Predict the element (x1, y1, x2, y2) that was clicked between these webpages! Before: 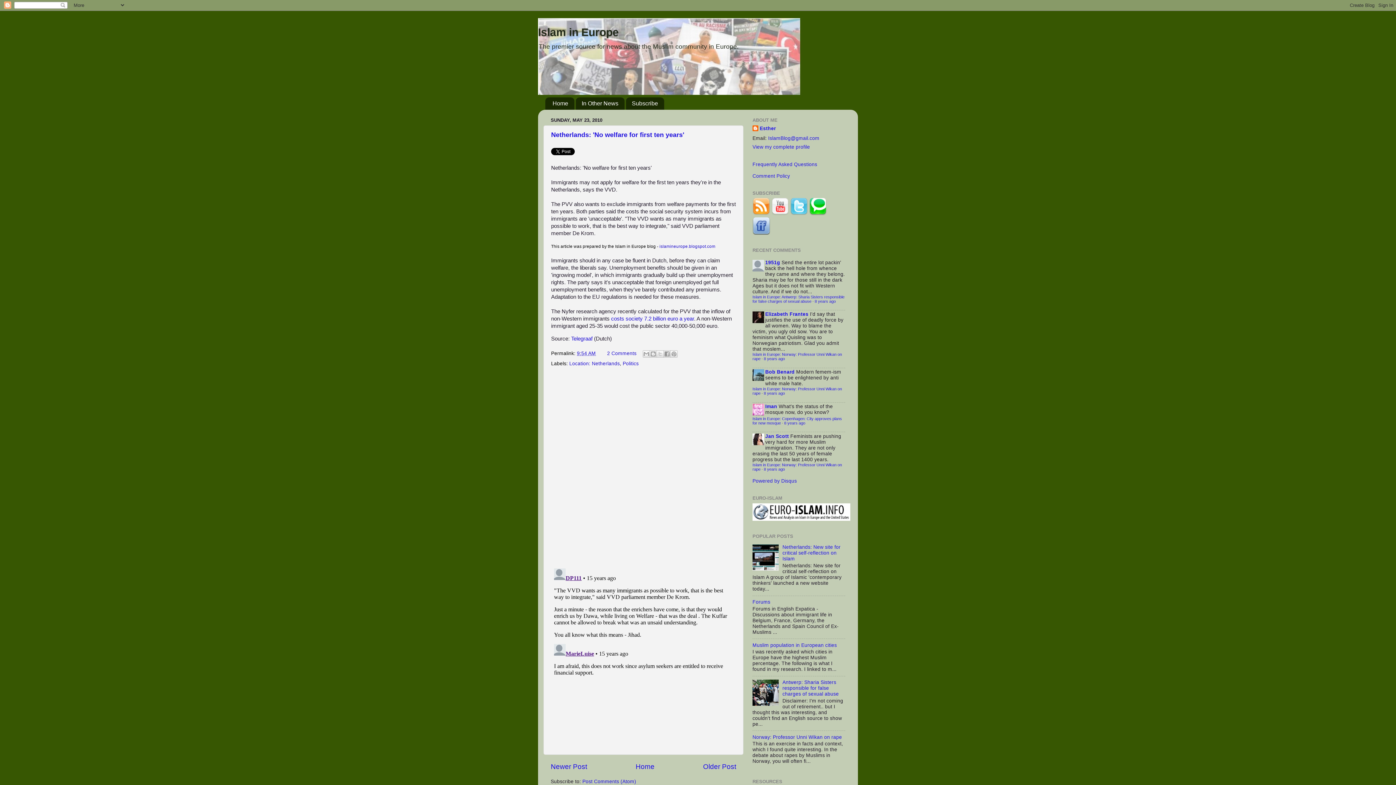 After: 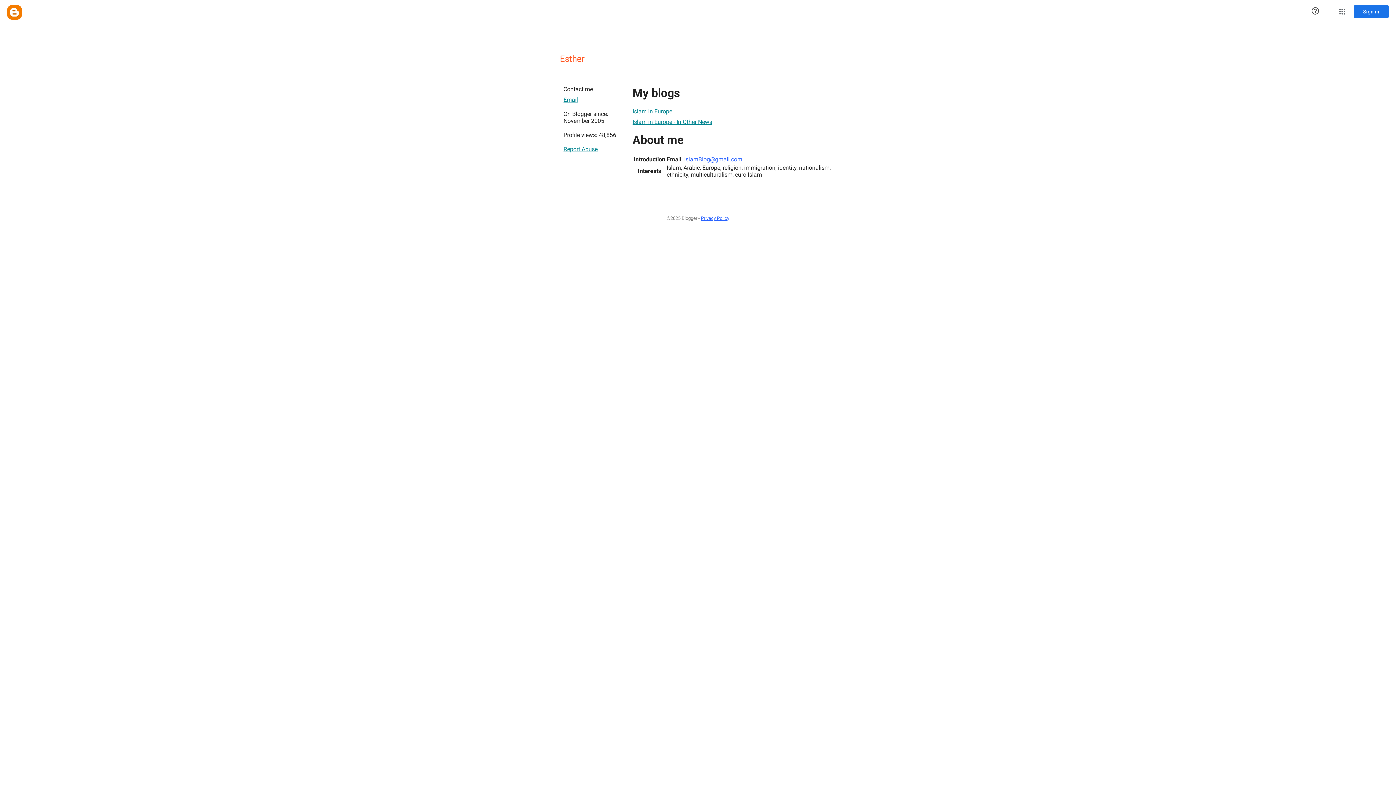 Action: label: View my complete profile bbox: (752, 144, 810, 149)